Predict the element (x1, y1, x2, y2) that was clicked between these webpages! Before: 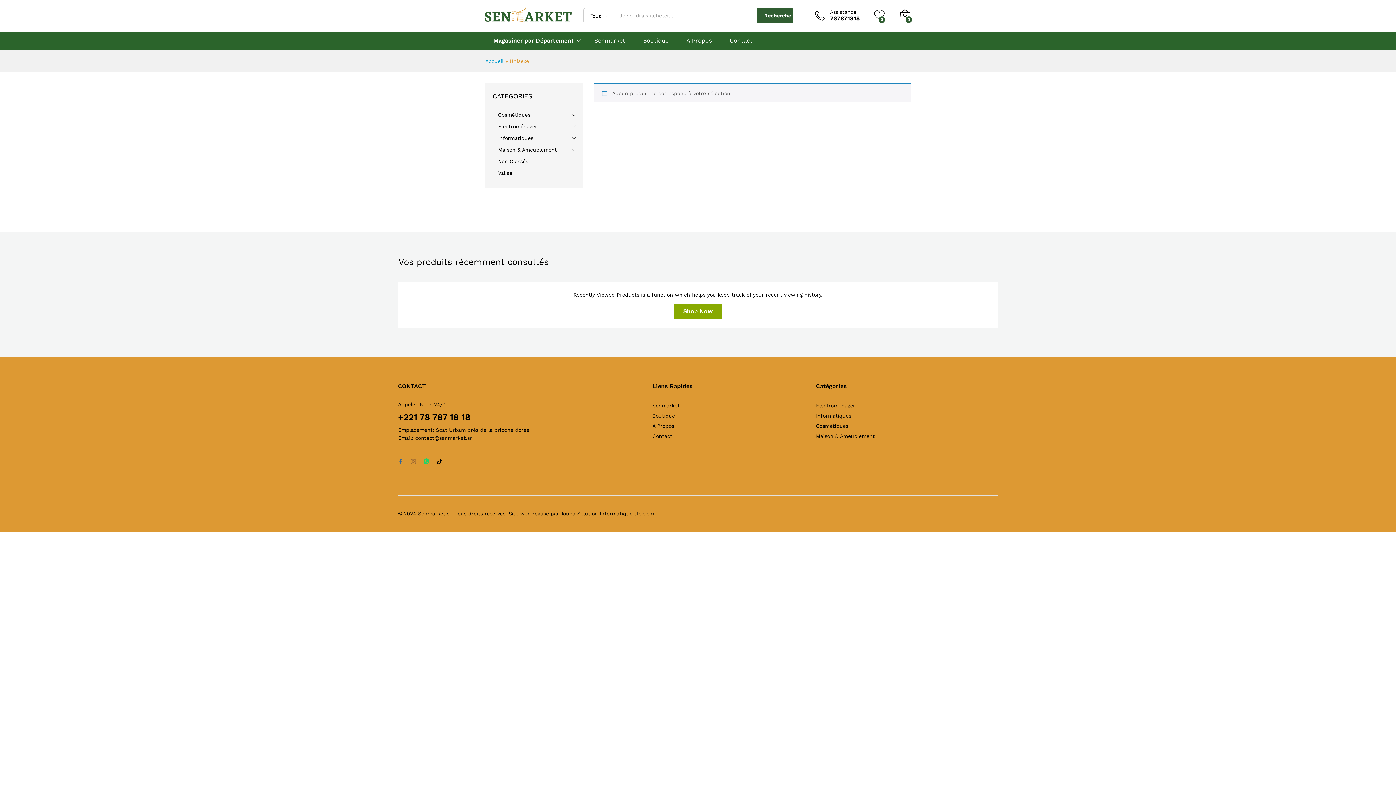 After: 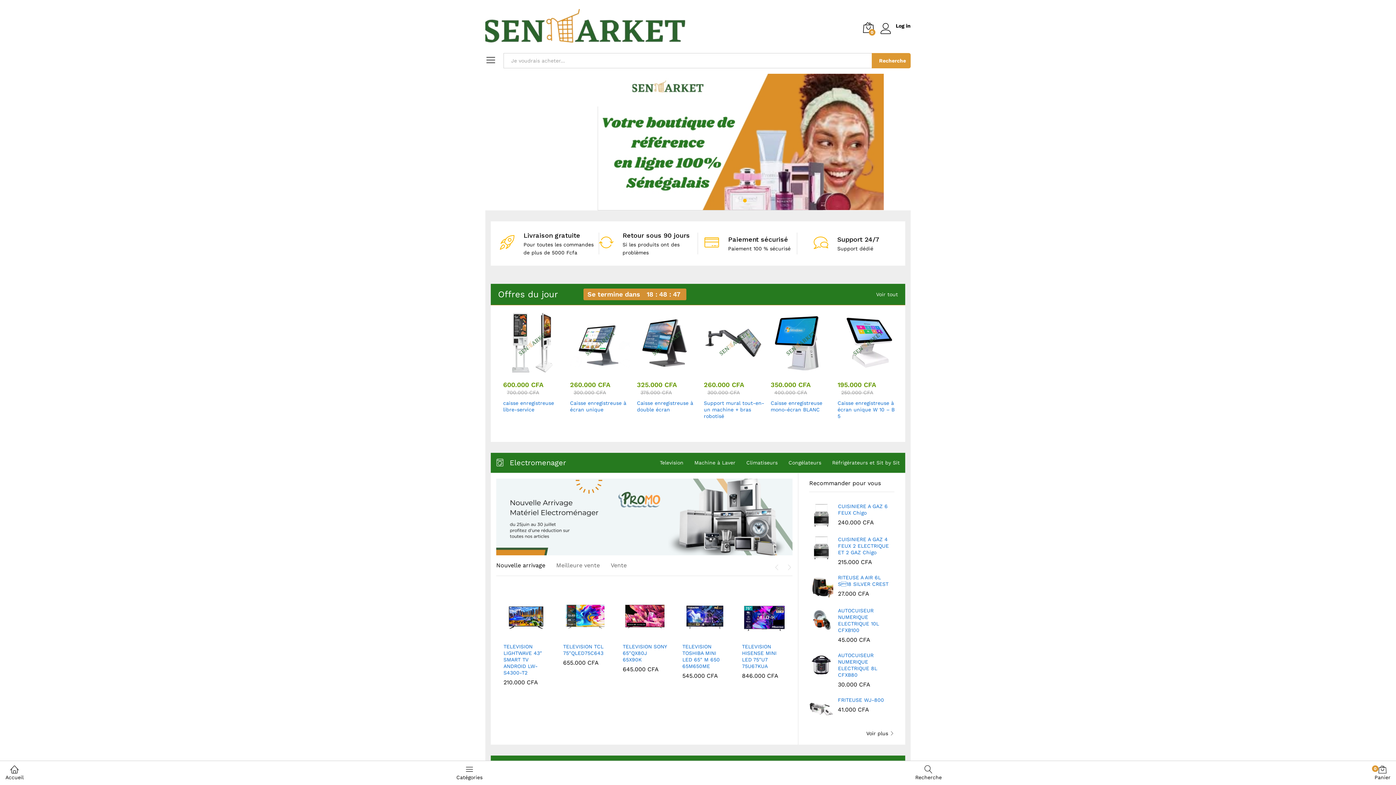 Action: bbox: (594, 37, 625, 43) label: Senmarket